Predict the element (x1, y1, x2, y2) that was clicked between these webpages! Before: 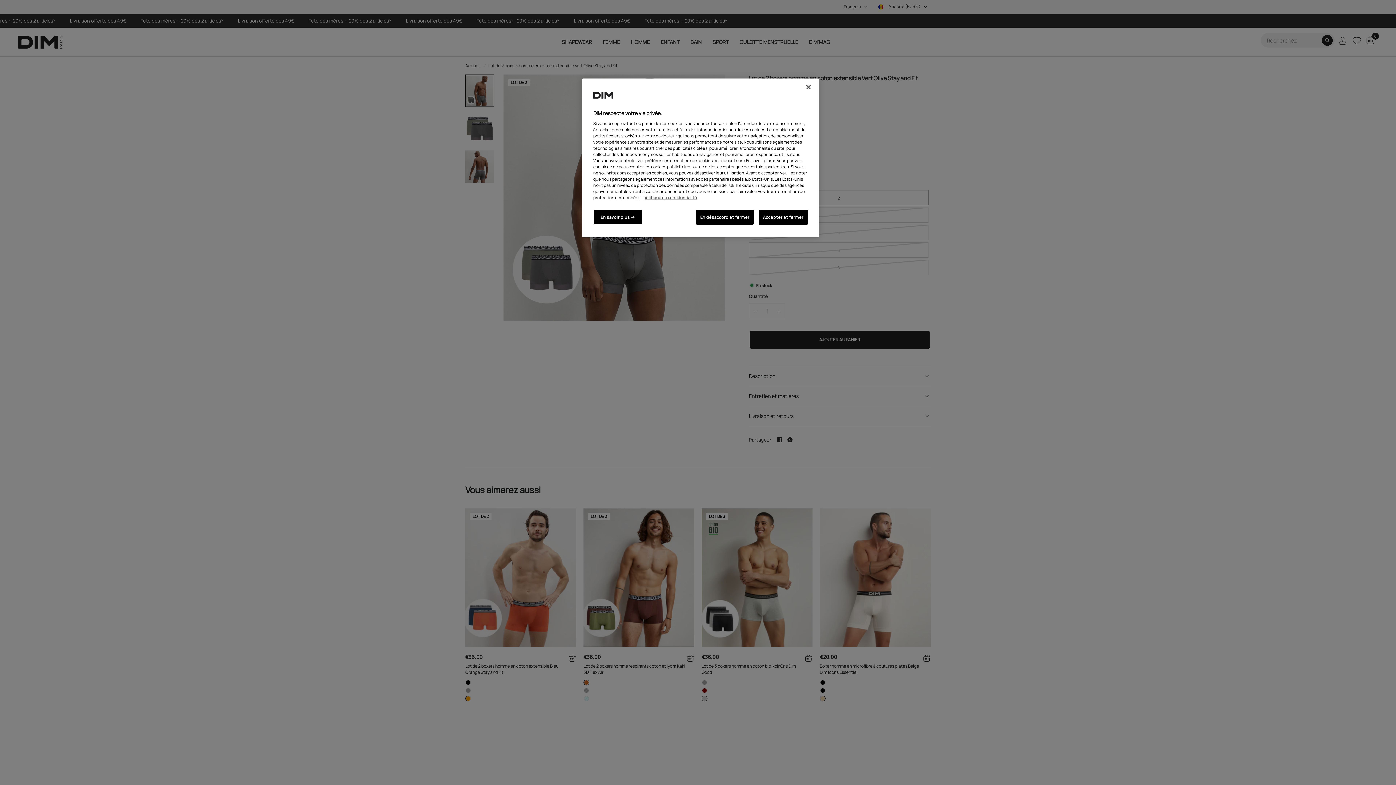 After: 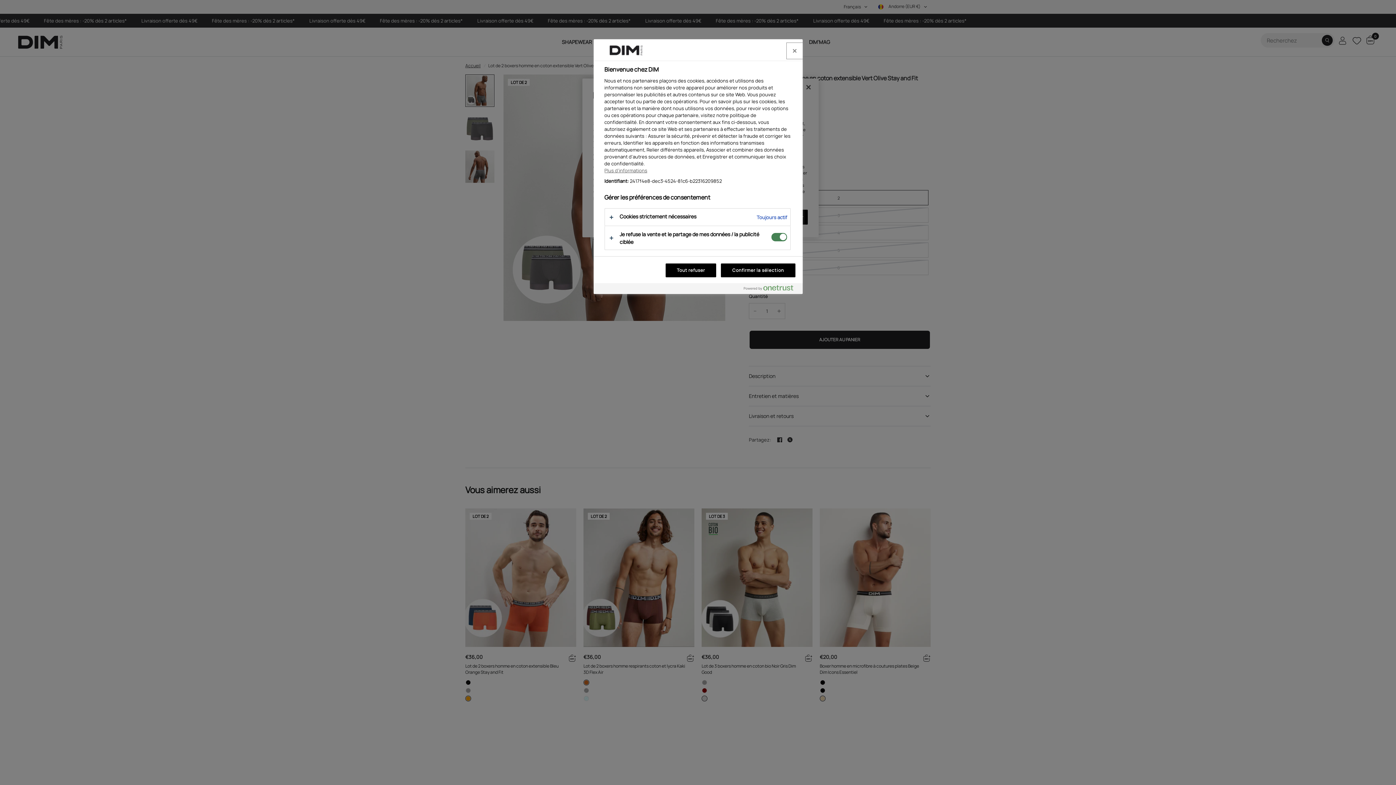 Action: bbox: (593, 209, 642, 224) label: En savoir plus →